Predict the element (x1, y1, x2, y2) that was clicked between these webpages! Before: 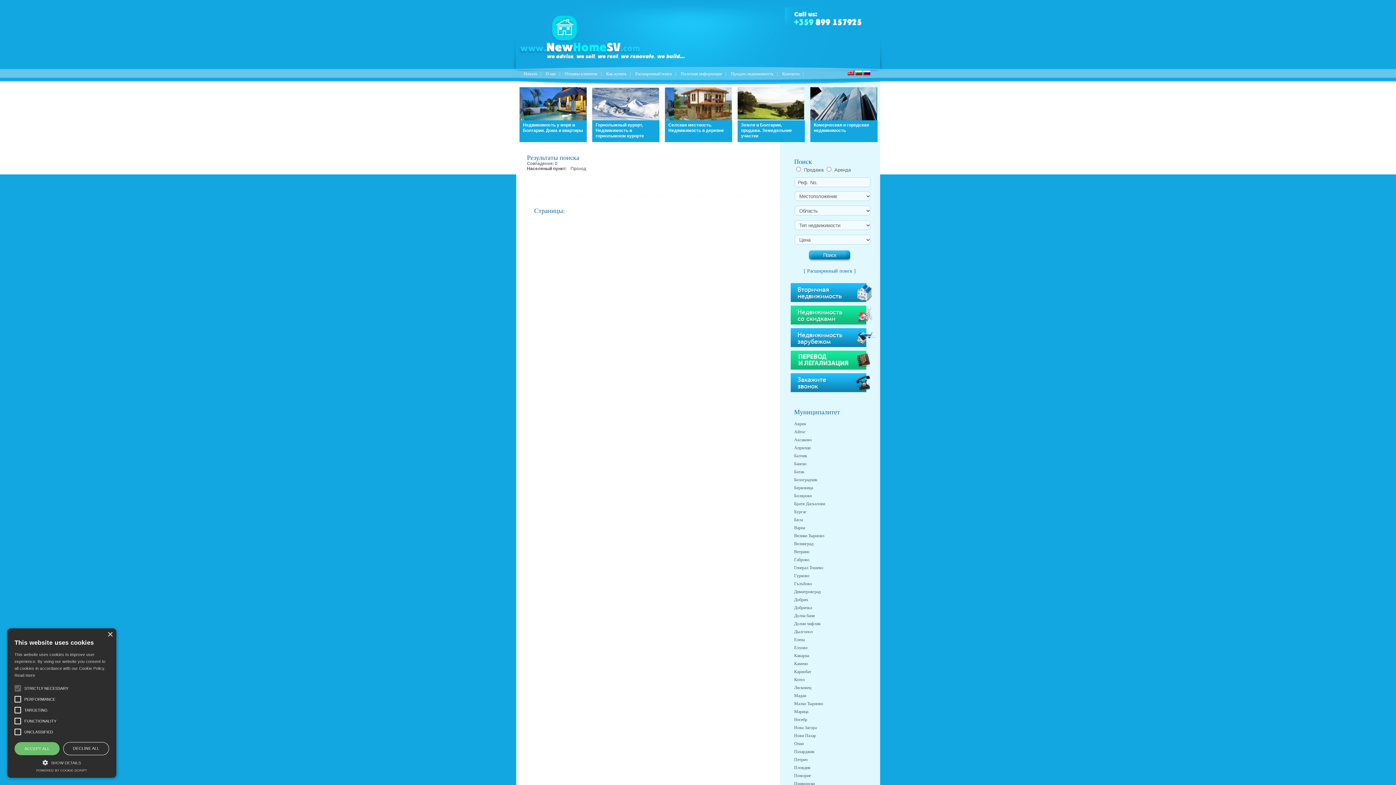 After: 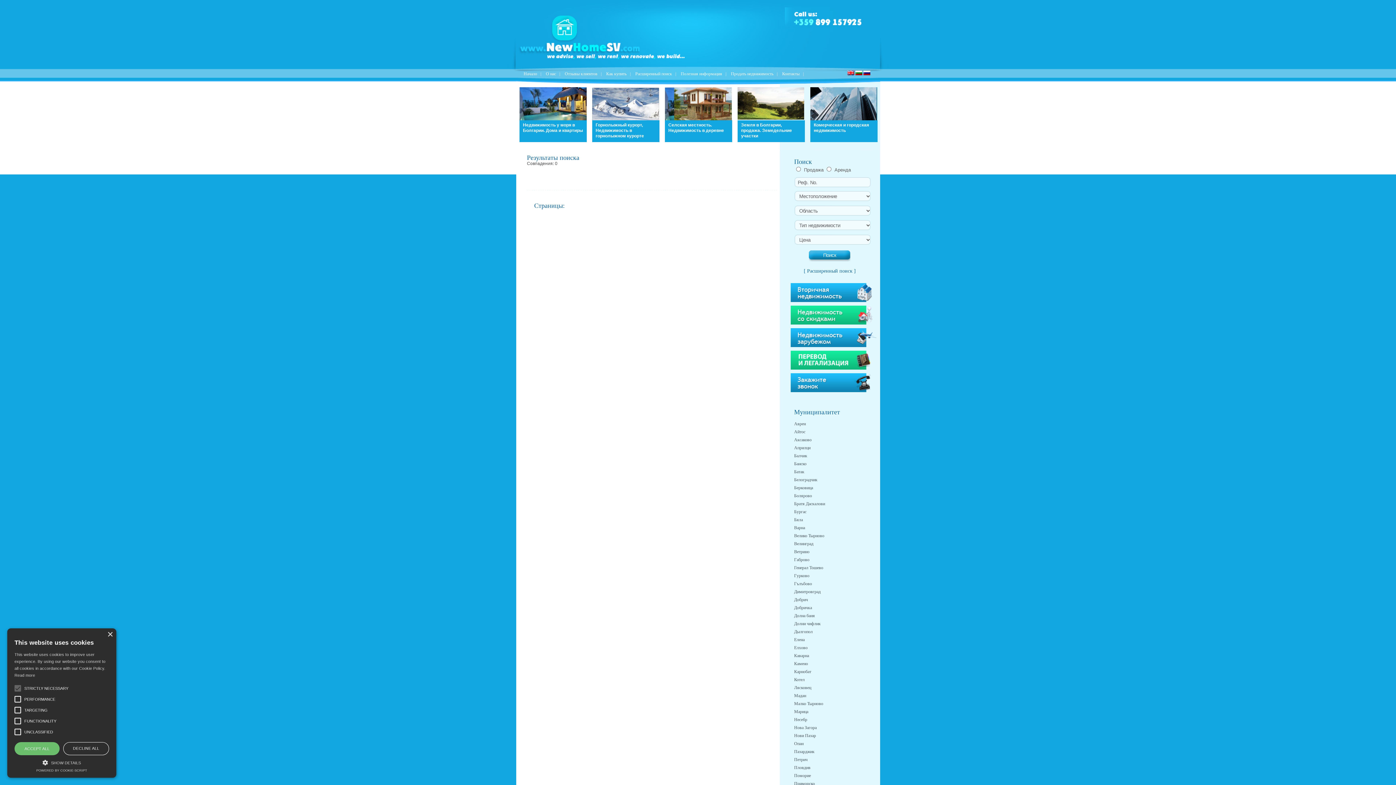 Action: label: Елена bbox: (794, 637, 804, 642)